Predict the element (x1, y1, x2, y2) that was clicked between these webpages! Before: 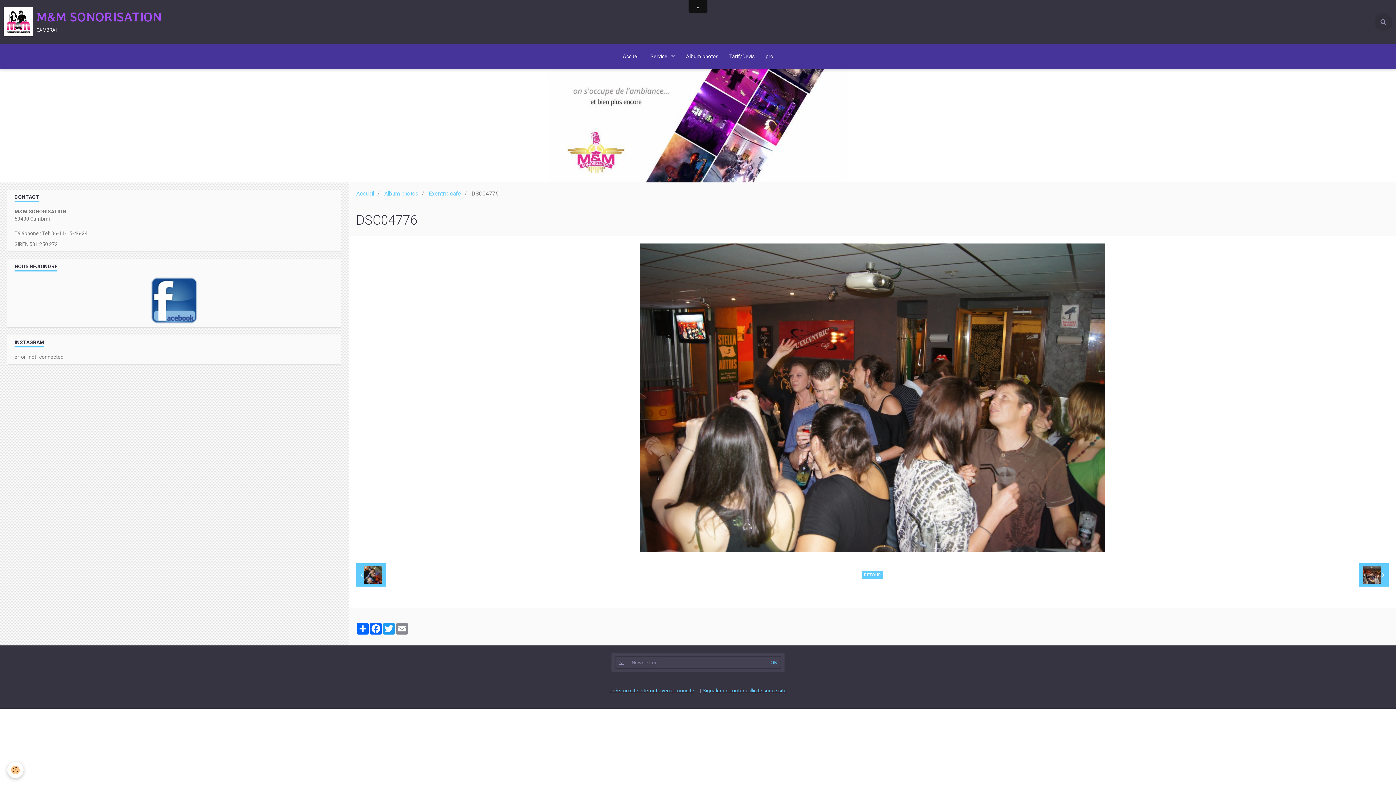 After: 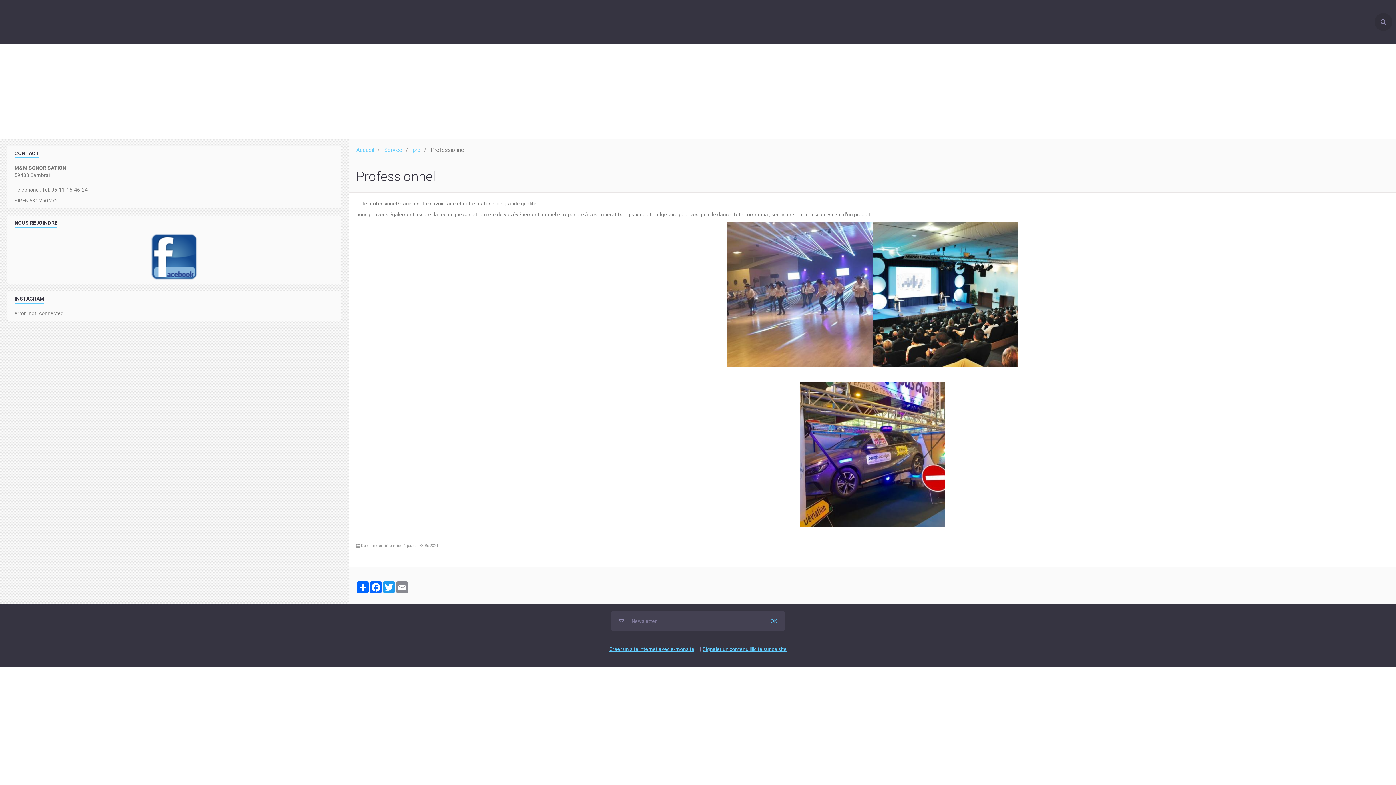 Action: label: pro bbox: (760, 43, 778, 69)